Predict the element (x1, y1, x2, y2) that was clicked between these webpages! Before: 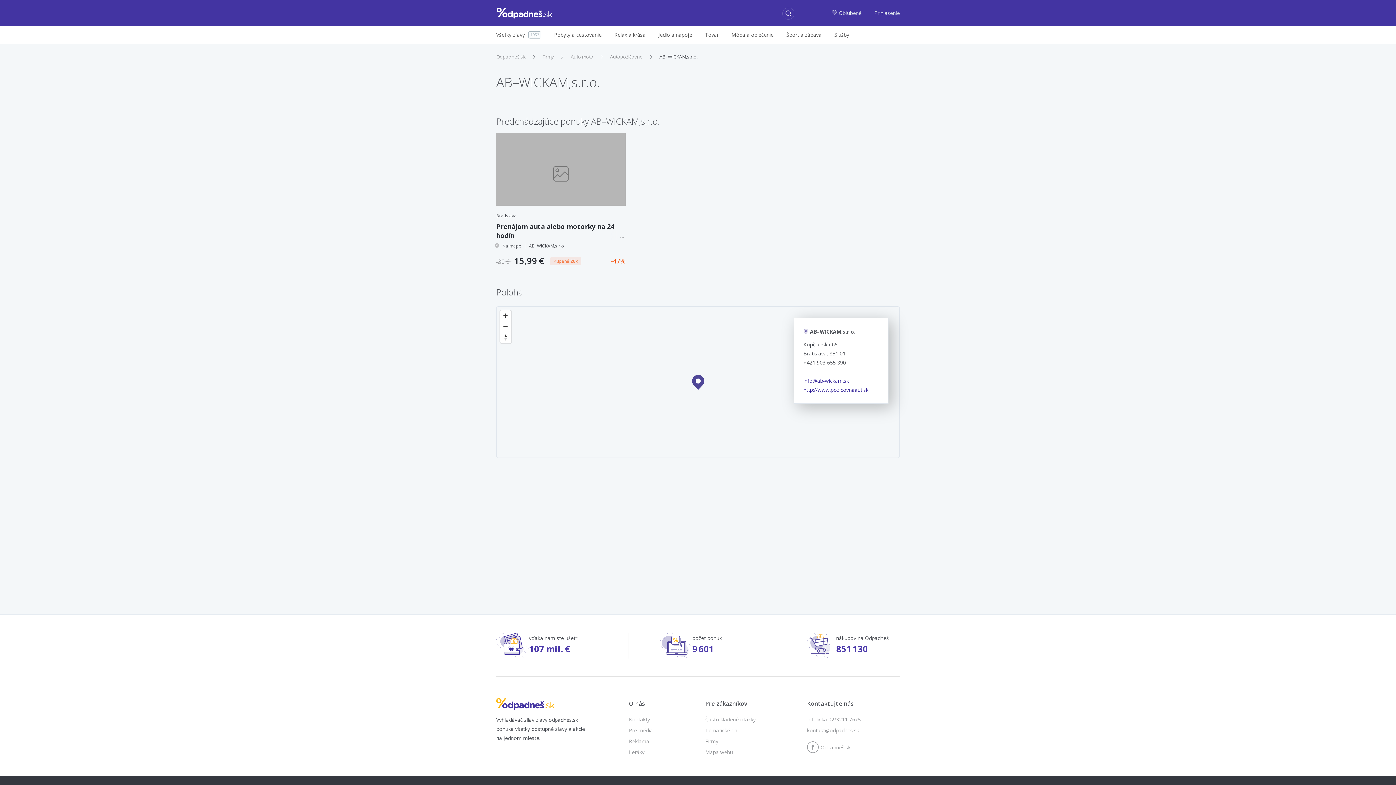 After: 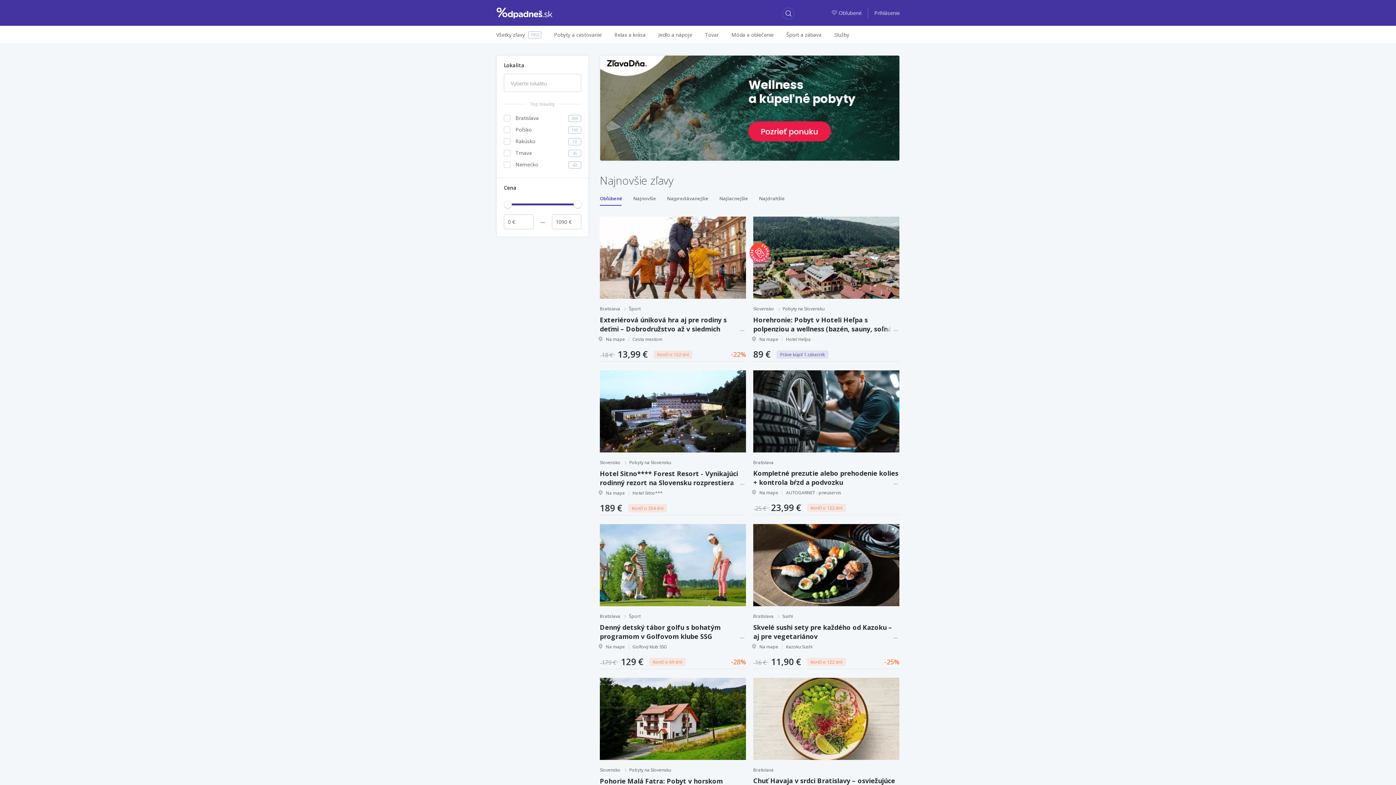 Action: label: Všetky zľavy
1953 bbox: (496, 31, 541, 38)